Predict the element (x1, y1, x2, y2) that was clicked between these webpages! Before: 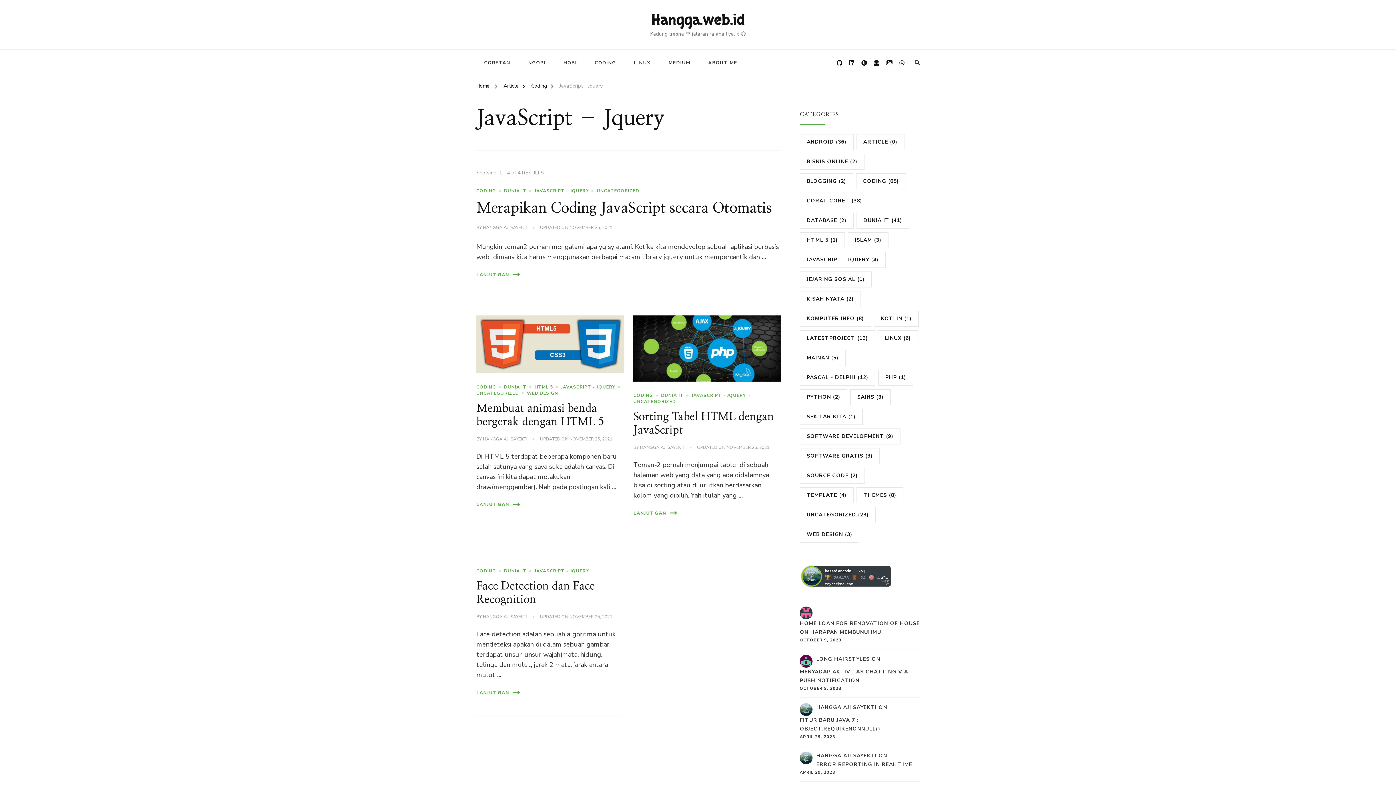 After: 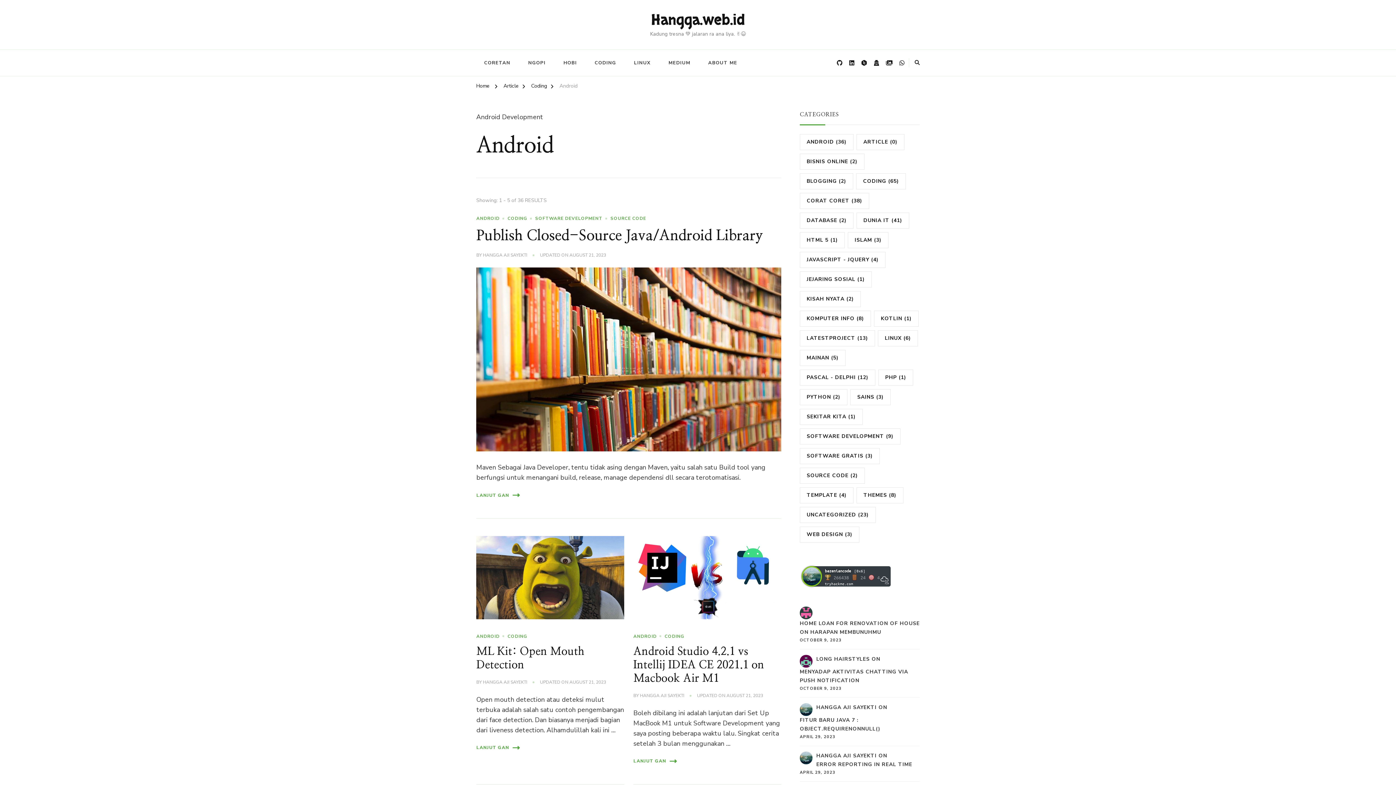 Action: label: Android (36 items) bbox: (800, 134, 853, 150)